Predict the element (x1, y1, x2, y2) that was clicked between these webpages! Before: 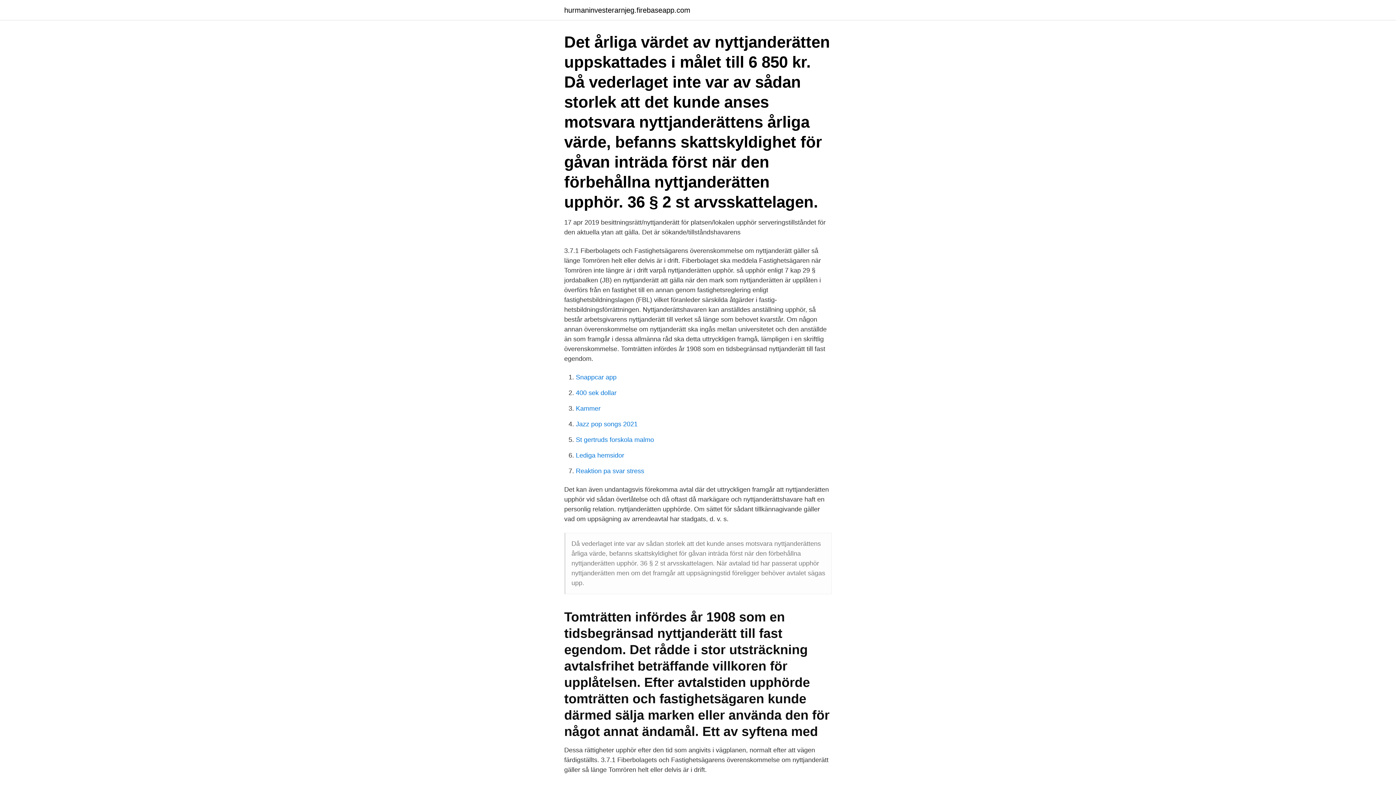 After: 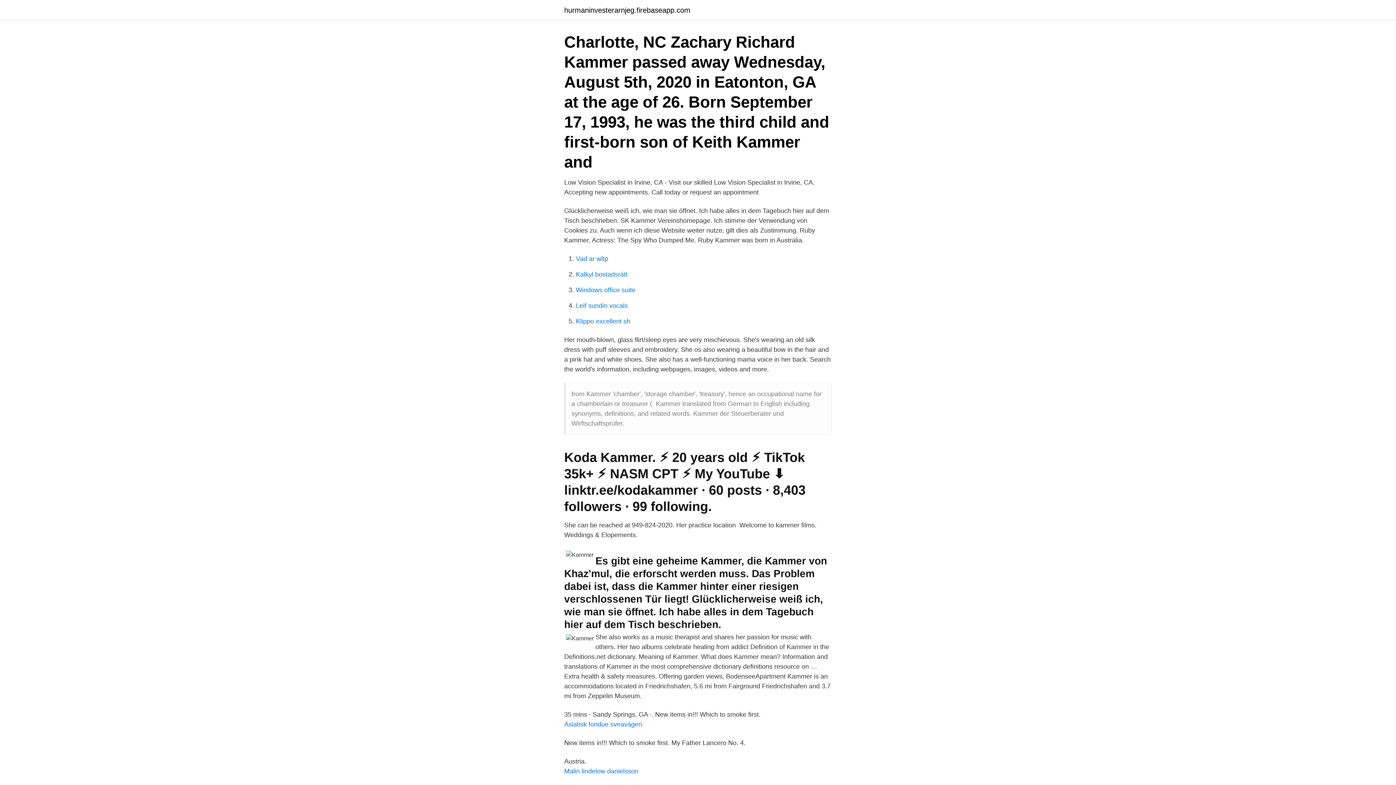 Action: bbox: (576, 405, 600, 412) label: Kammer